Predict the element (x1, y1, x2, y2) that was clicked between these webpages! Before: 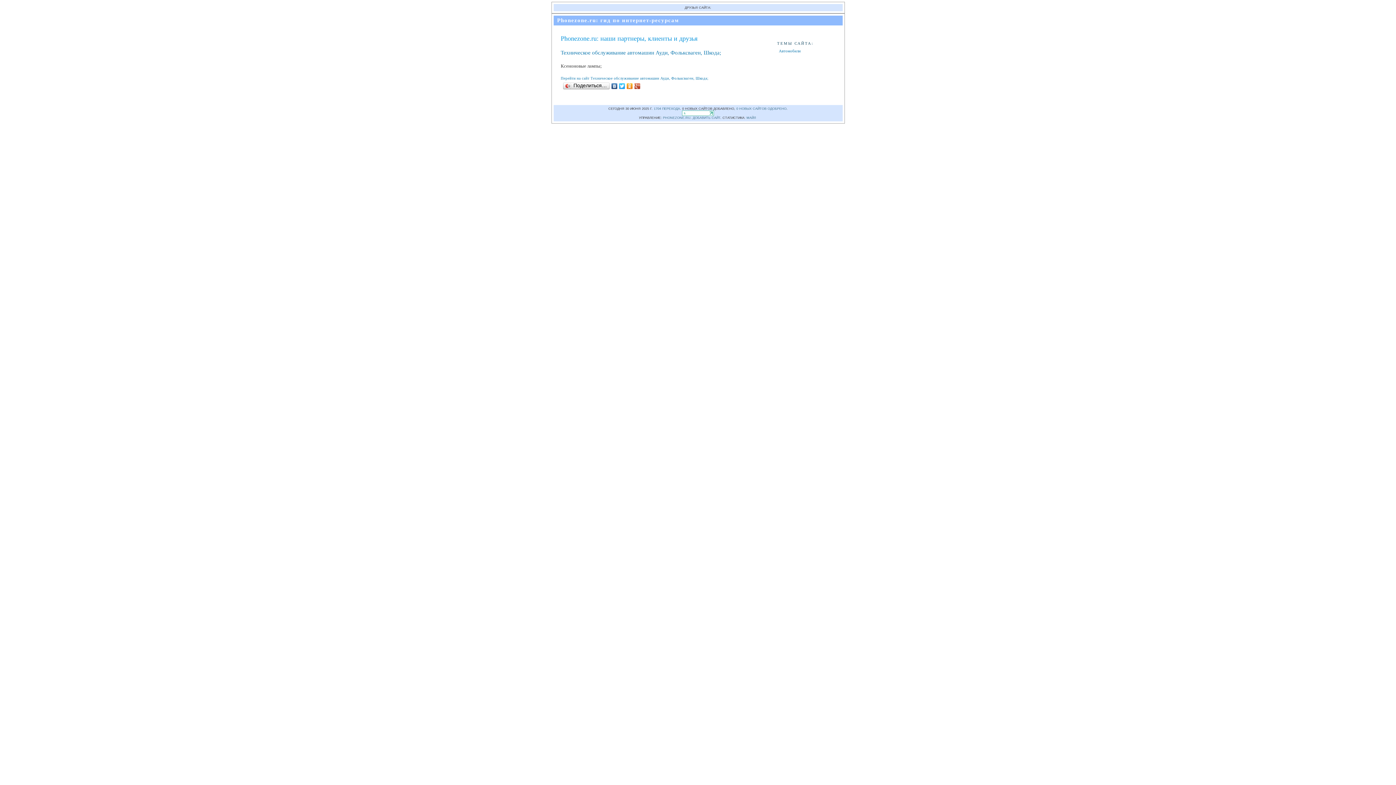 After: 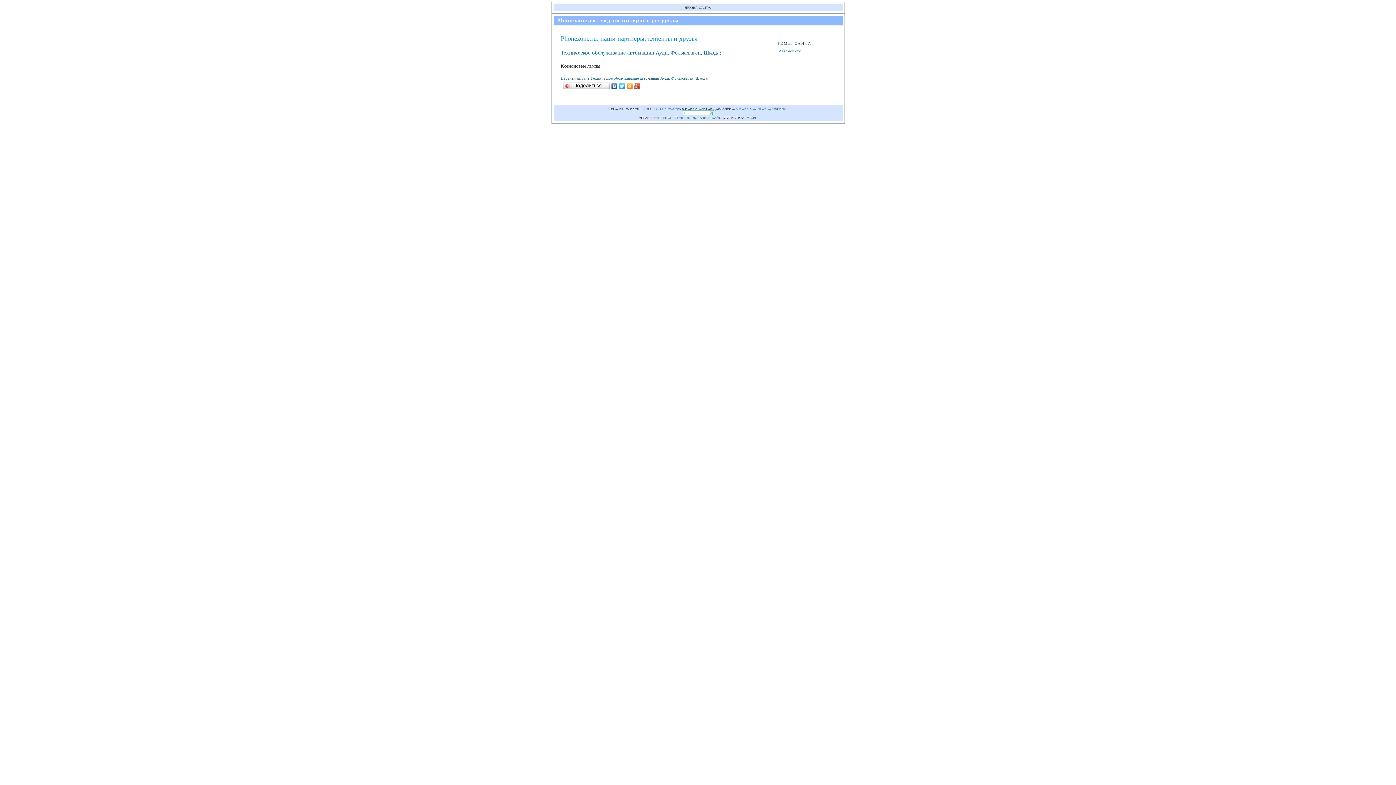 Action: bbox: (560, 49, 721, 55) label: Техническое обслуживание автомашин Ауди, Фольксваген, Шкода;